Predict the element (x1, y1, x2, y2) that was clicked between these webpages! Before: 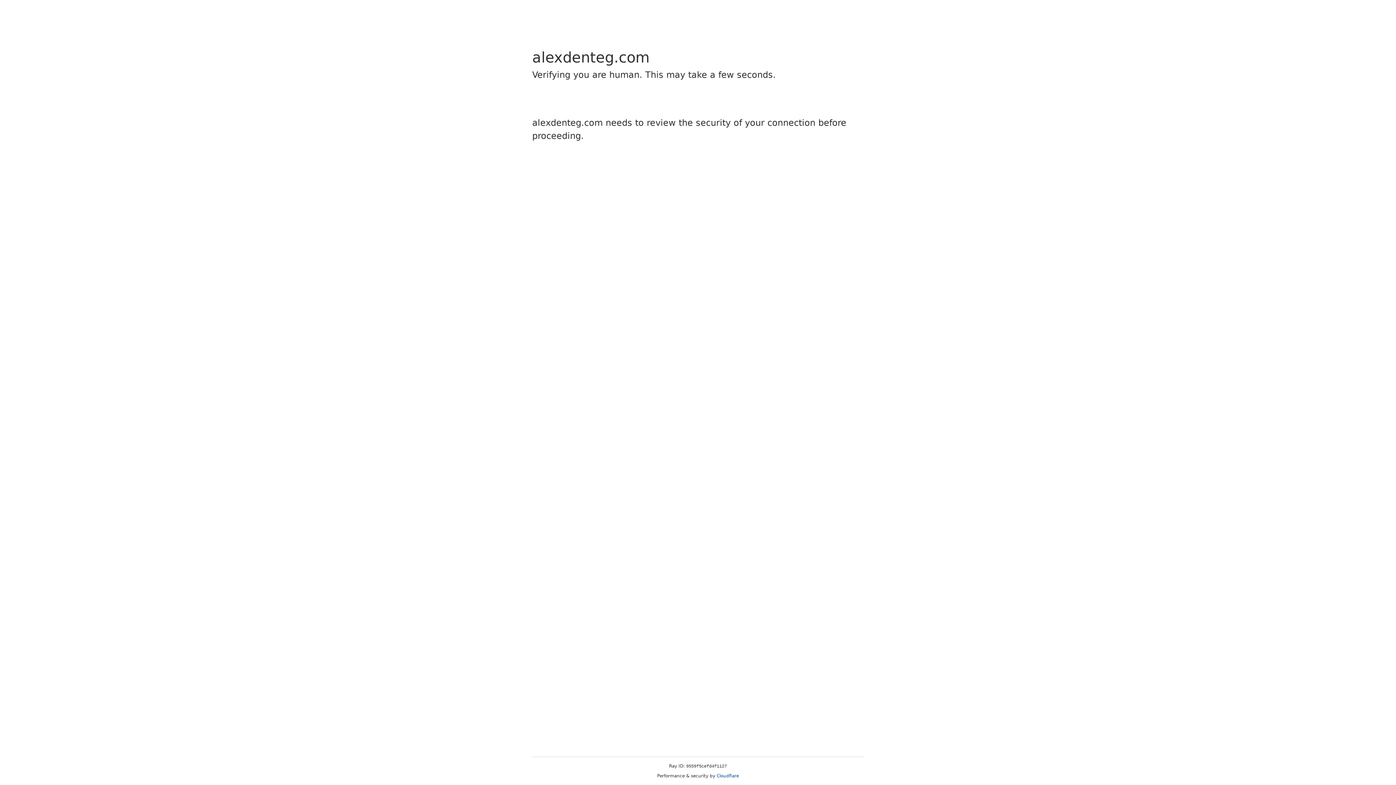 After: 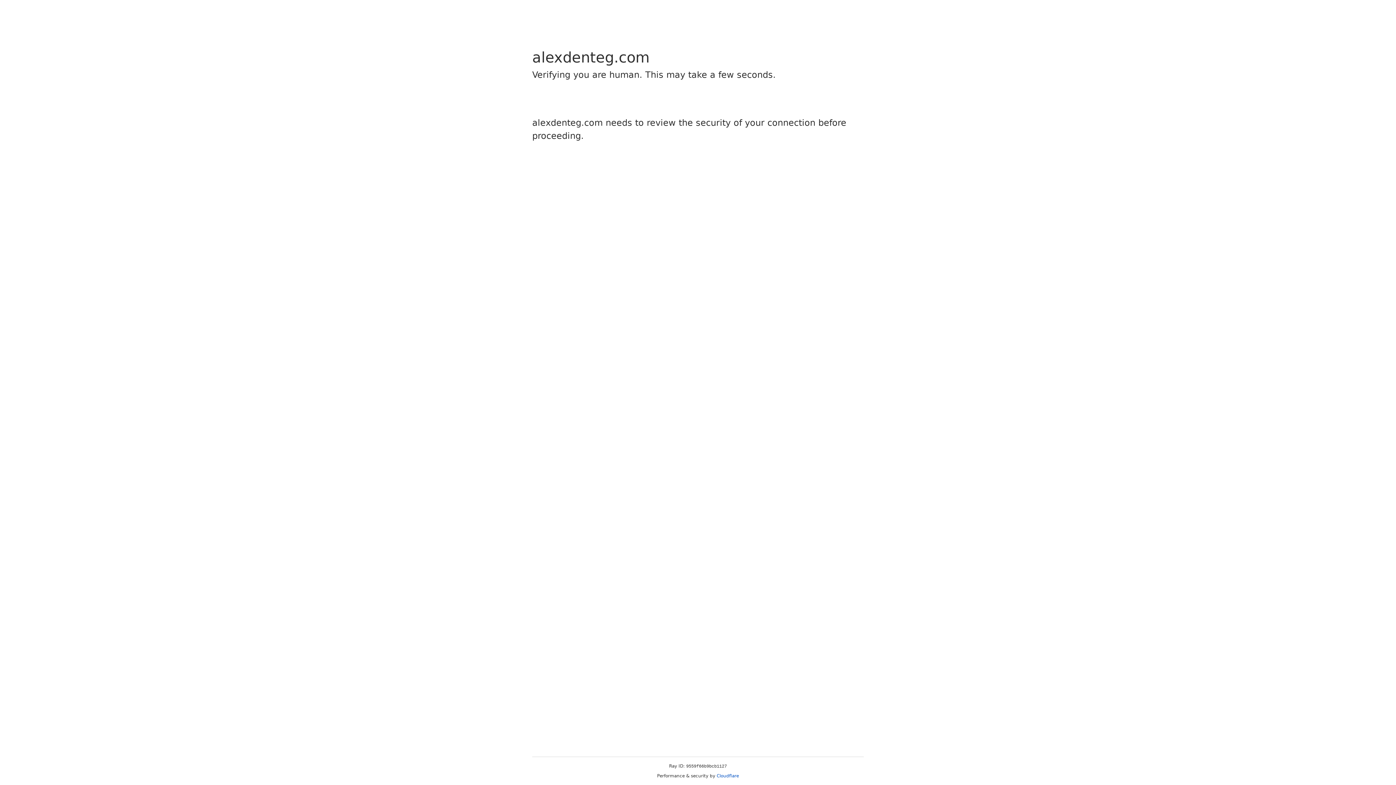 Action: bbox: (716, 773, 739, 778) label: Cloudflare